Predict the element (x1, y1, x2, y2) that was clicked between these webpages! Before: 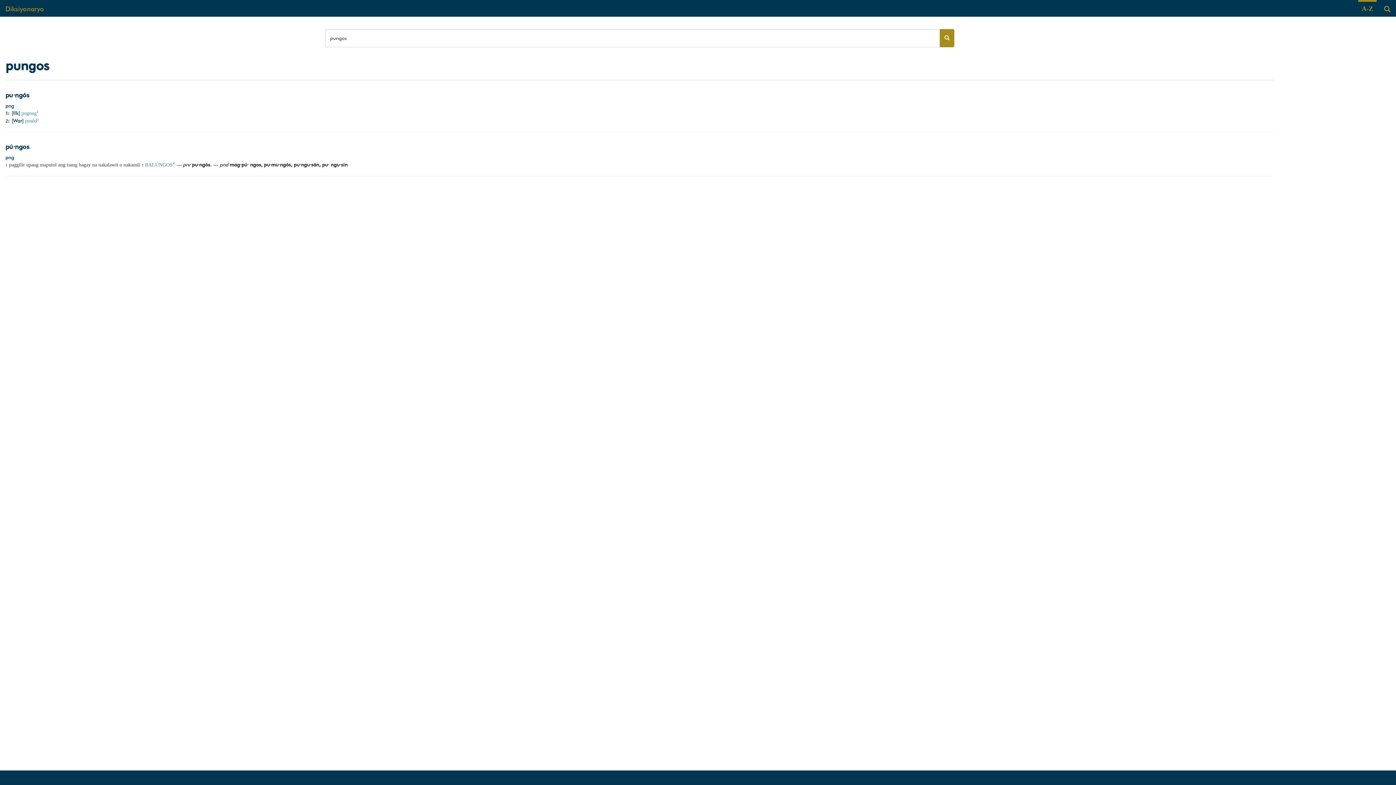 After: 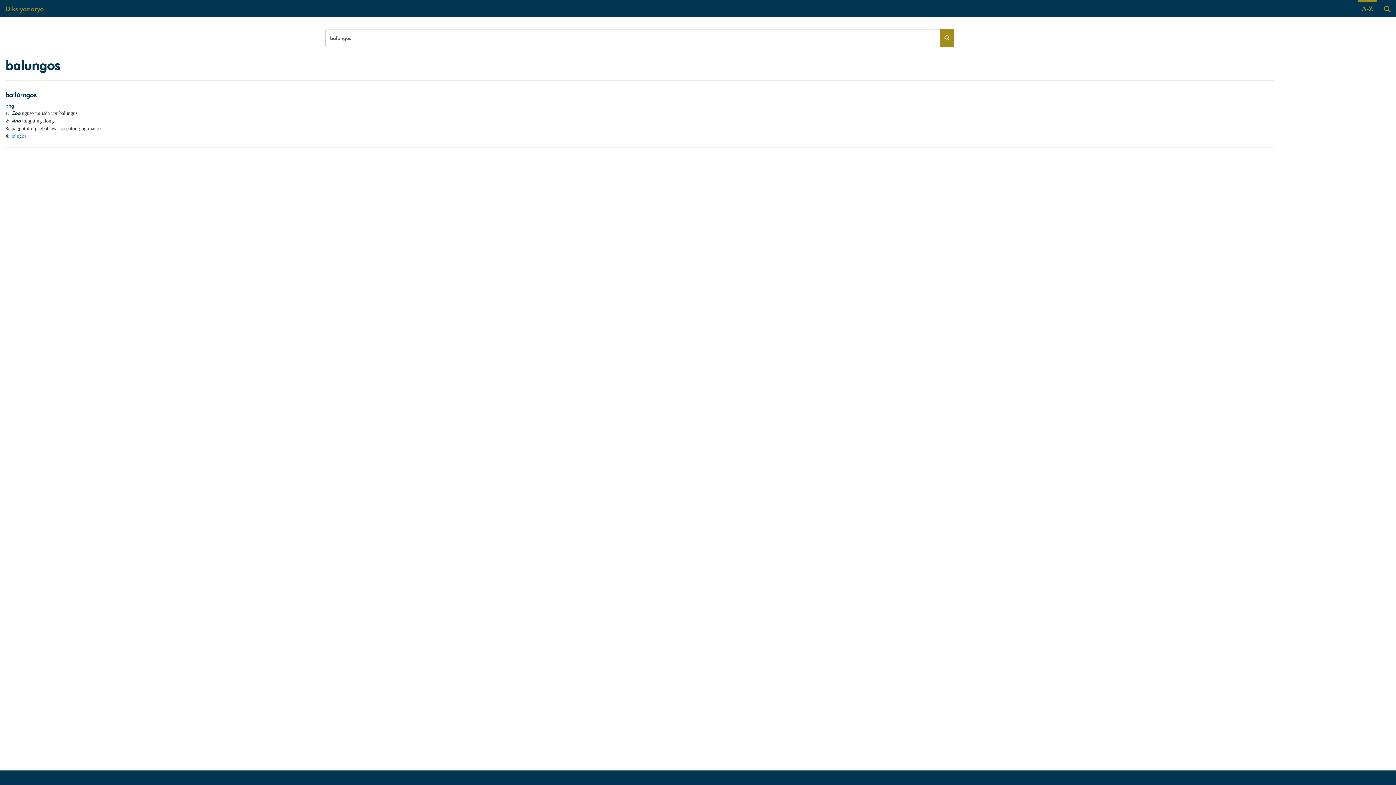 Action: label: BALÚNGOS4 bbox: (145, 162, 174, 167)